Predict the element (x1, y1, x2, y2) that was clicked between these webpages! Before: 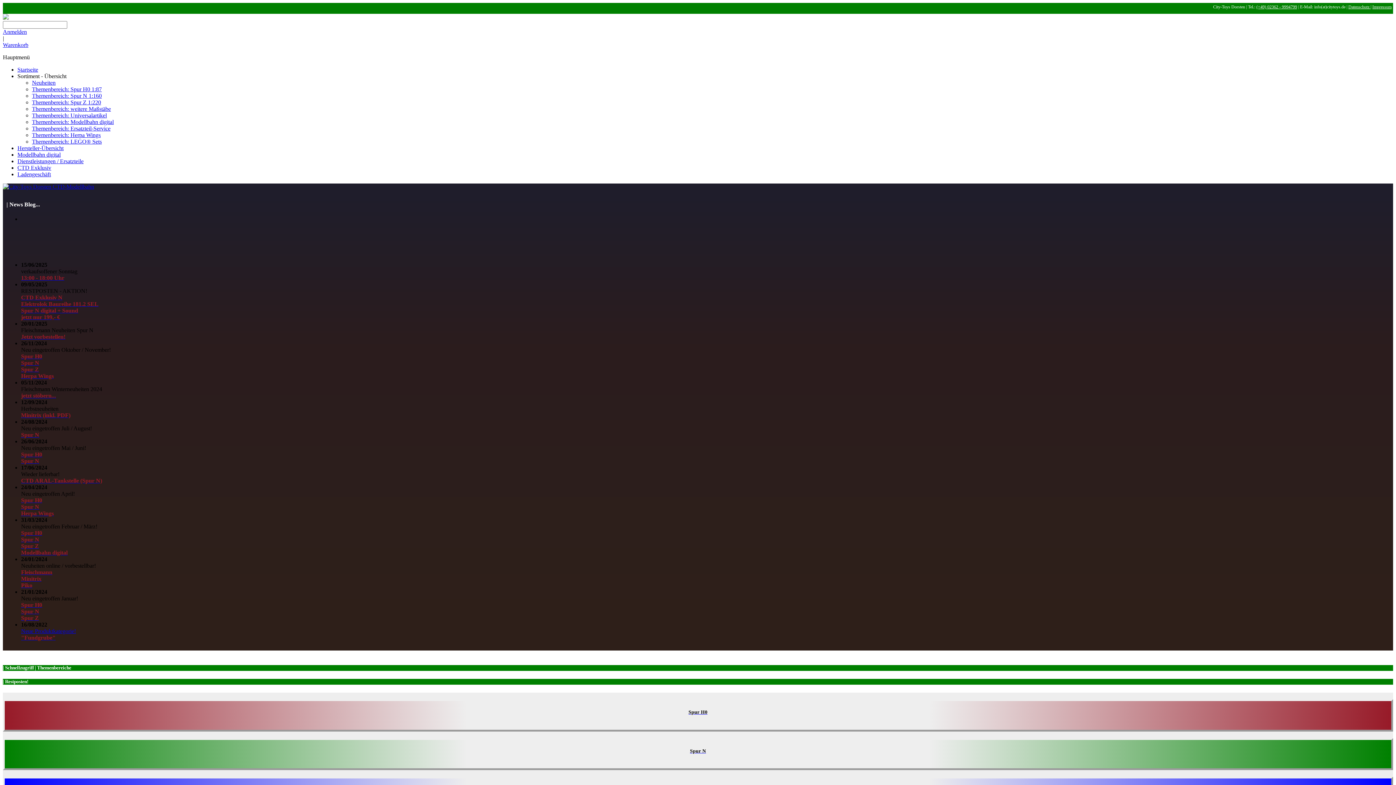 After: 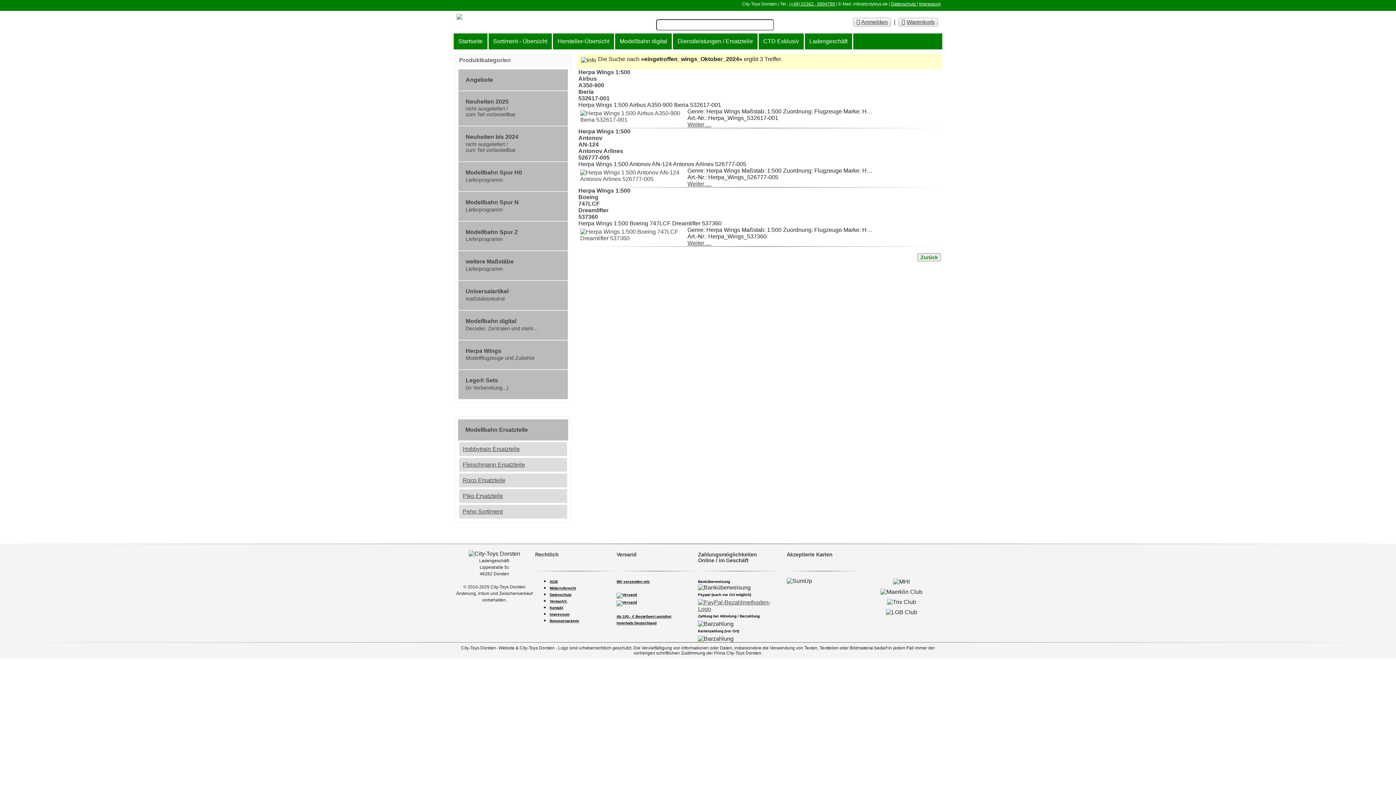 Action: label: Herpa Wings bbox: (21, 372, 53, 379)